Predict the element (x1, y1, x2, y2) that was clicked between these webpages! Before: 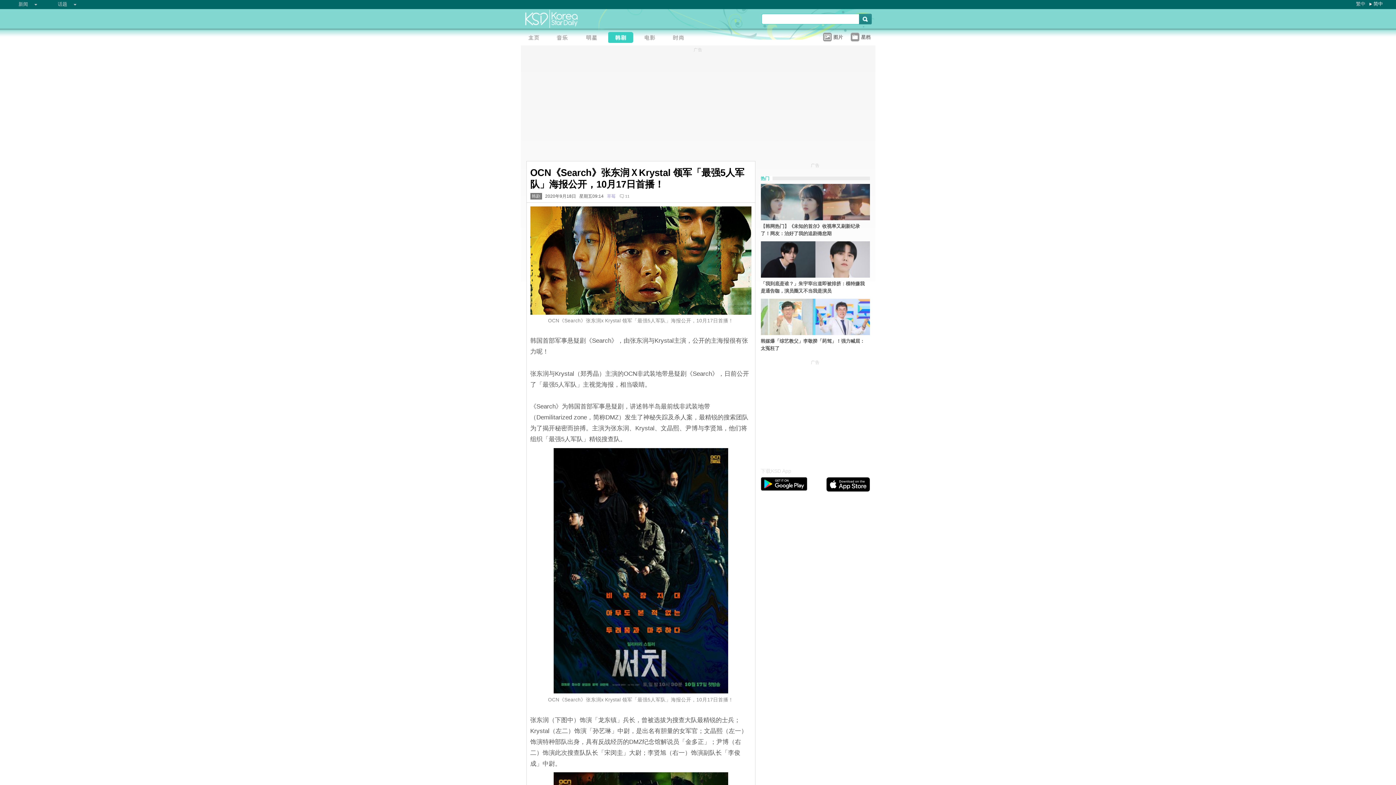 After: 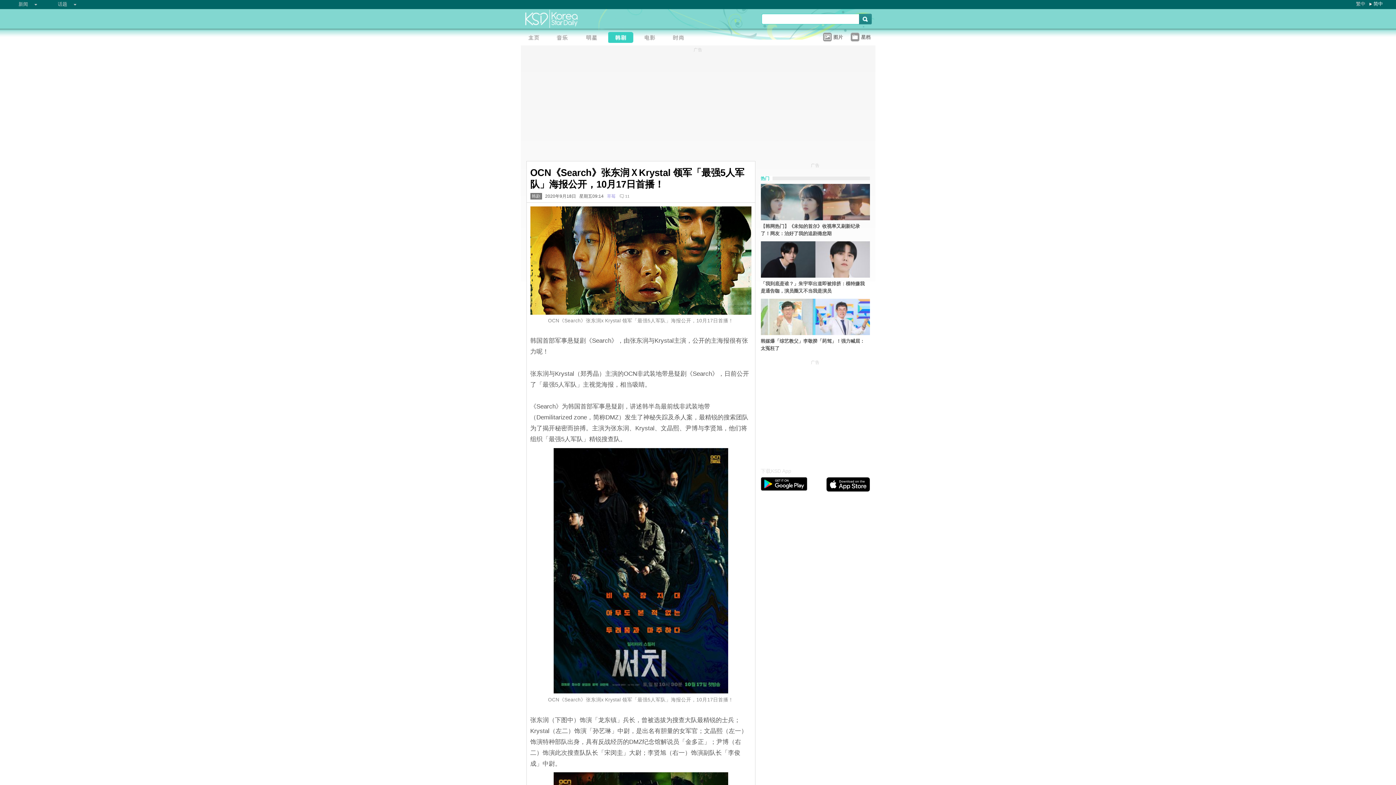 Action: bbox: (760, 486, 807, 491)